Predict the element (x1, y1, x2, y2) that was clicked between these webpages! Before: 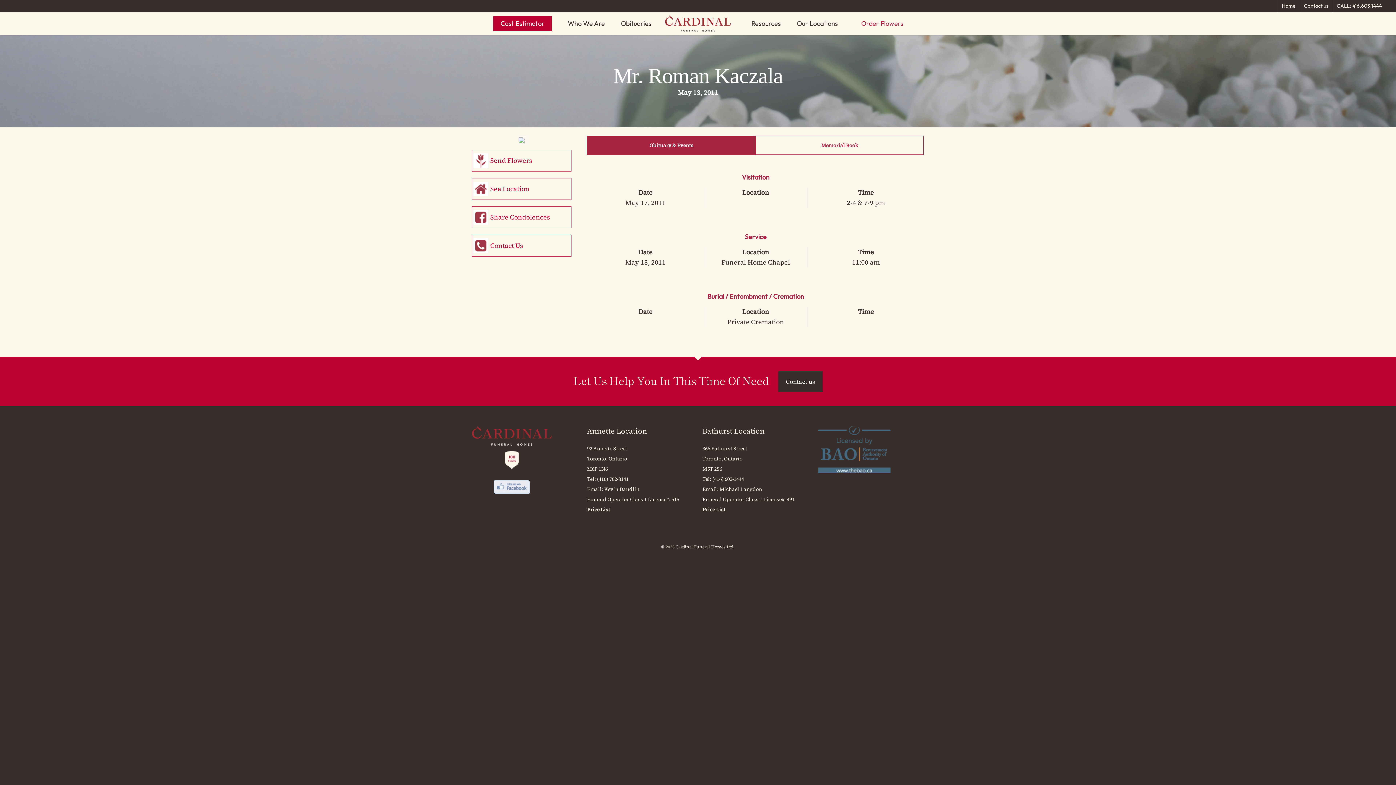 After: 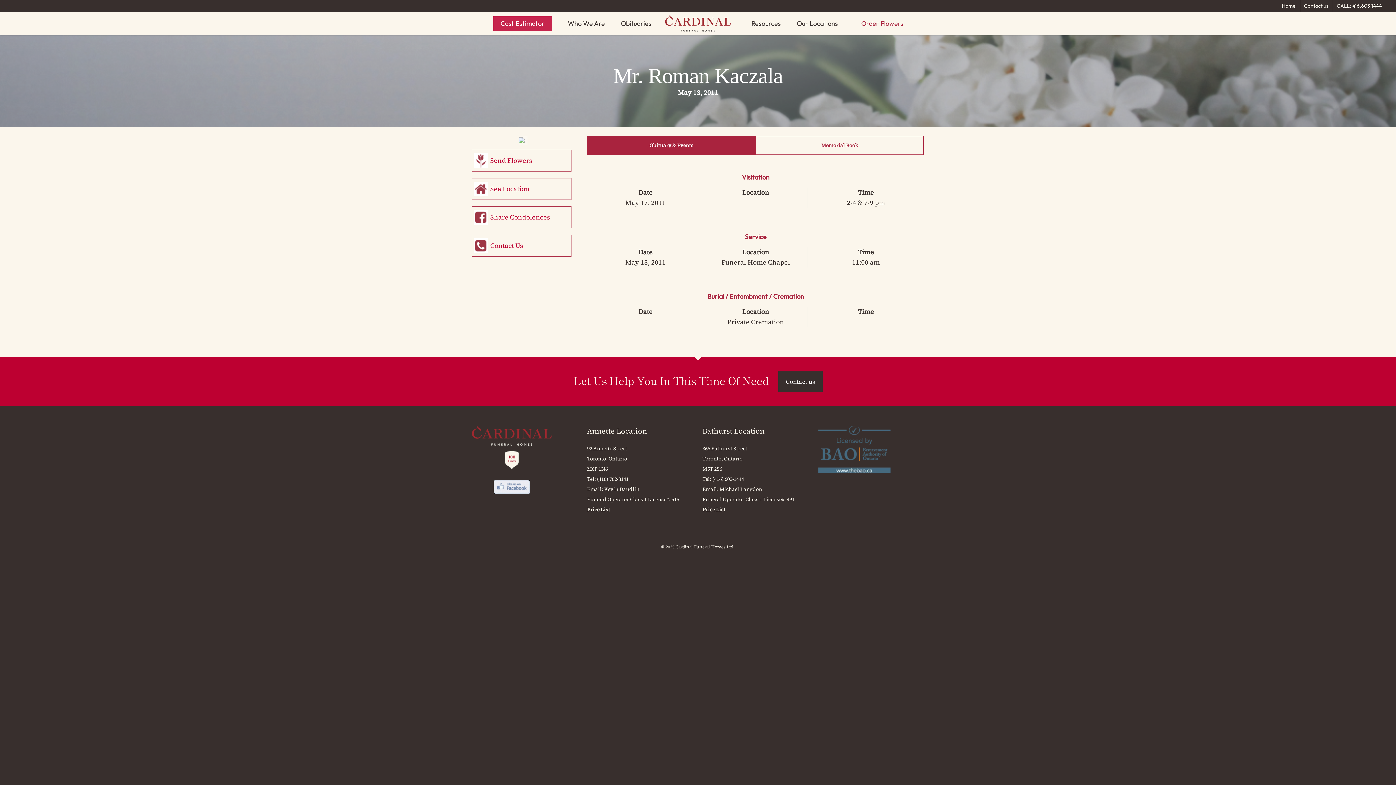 Action: label: Cost Estimator bbox: (493, 15, 552, 35)